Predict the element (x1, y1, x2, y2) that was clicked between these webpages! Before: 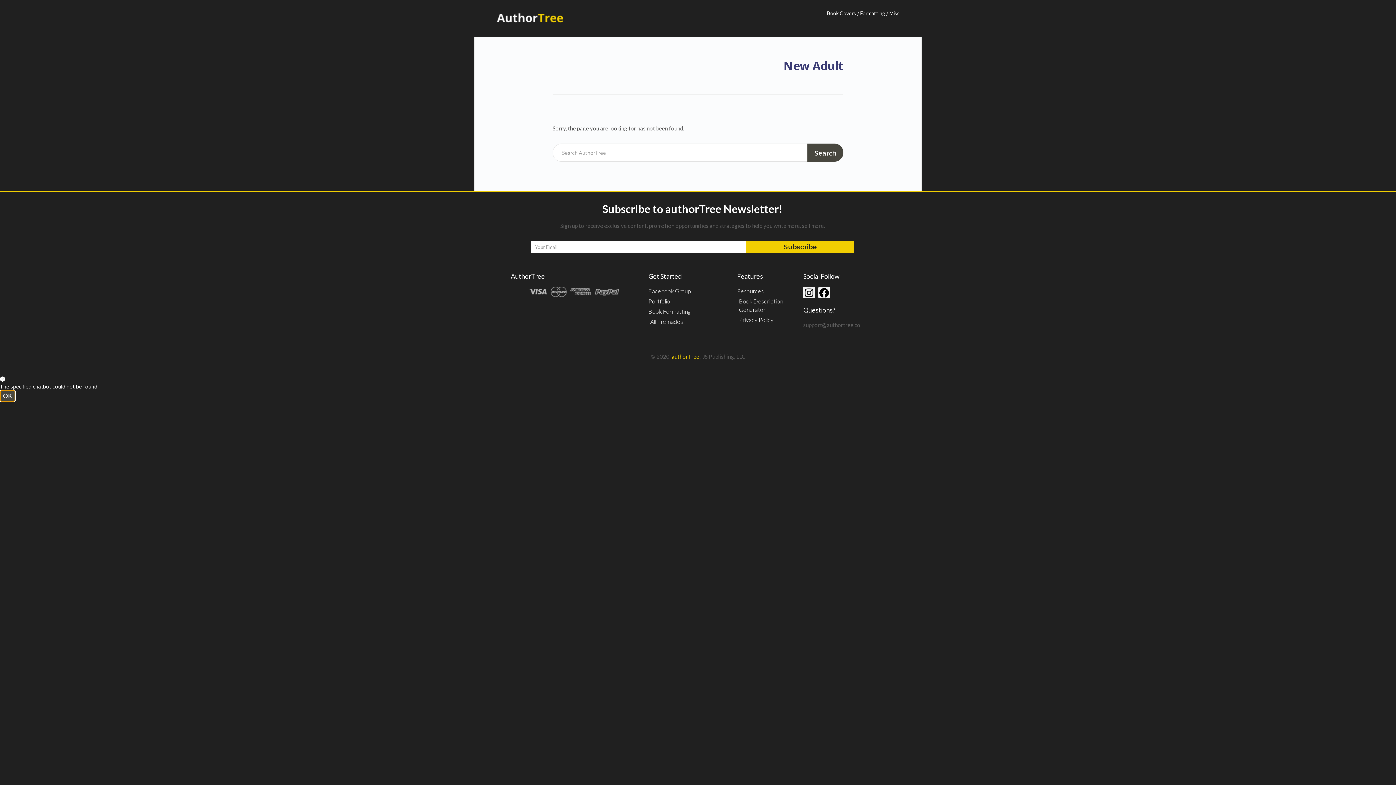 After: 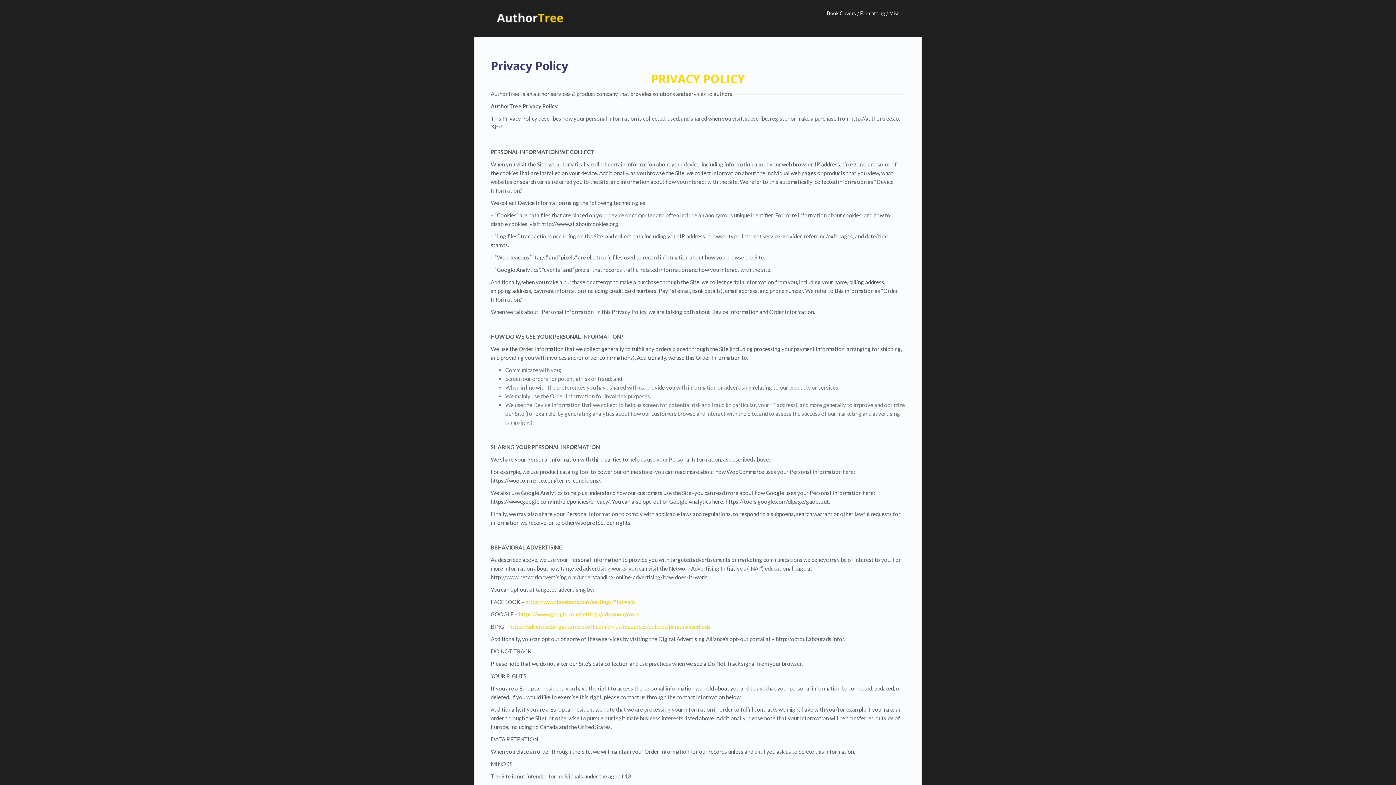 Action: label: Privacy Policy bbox: (737, 315, 792, 324)